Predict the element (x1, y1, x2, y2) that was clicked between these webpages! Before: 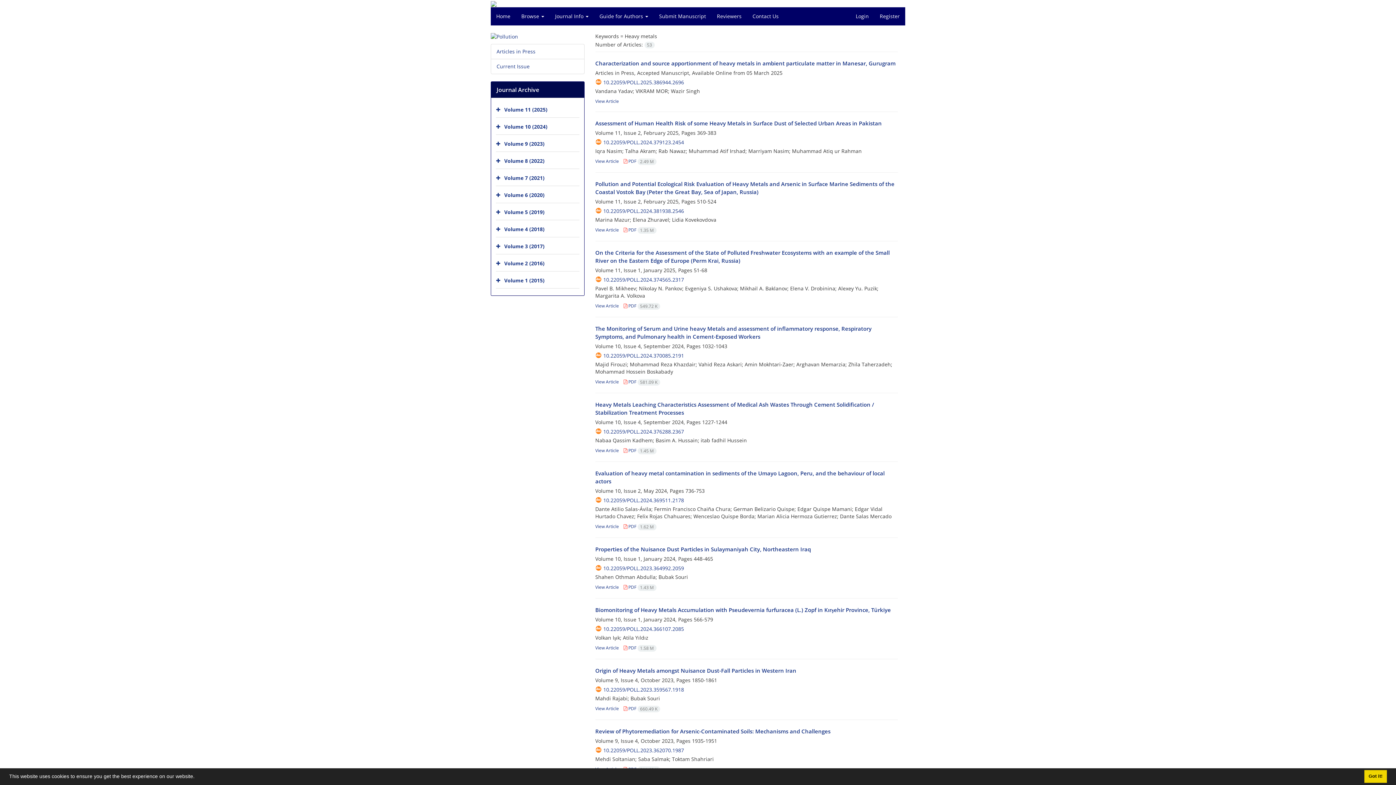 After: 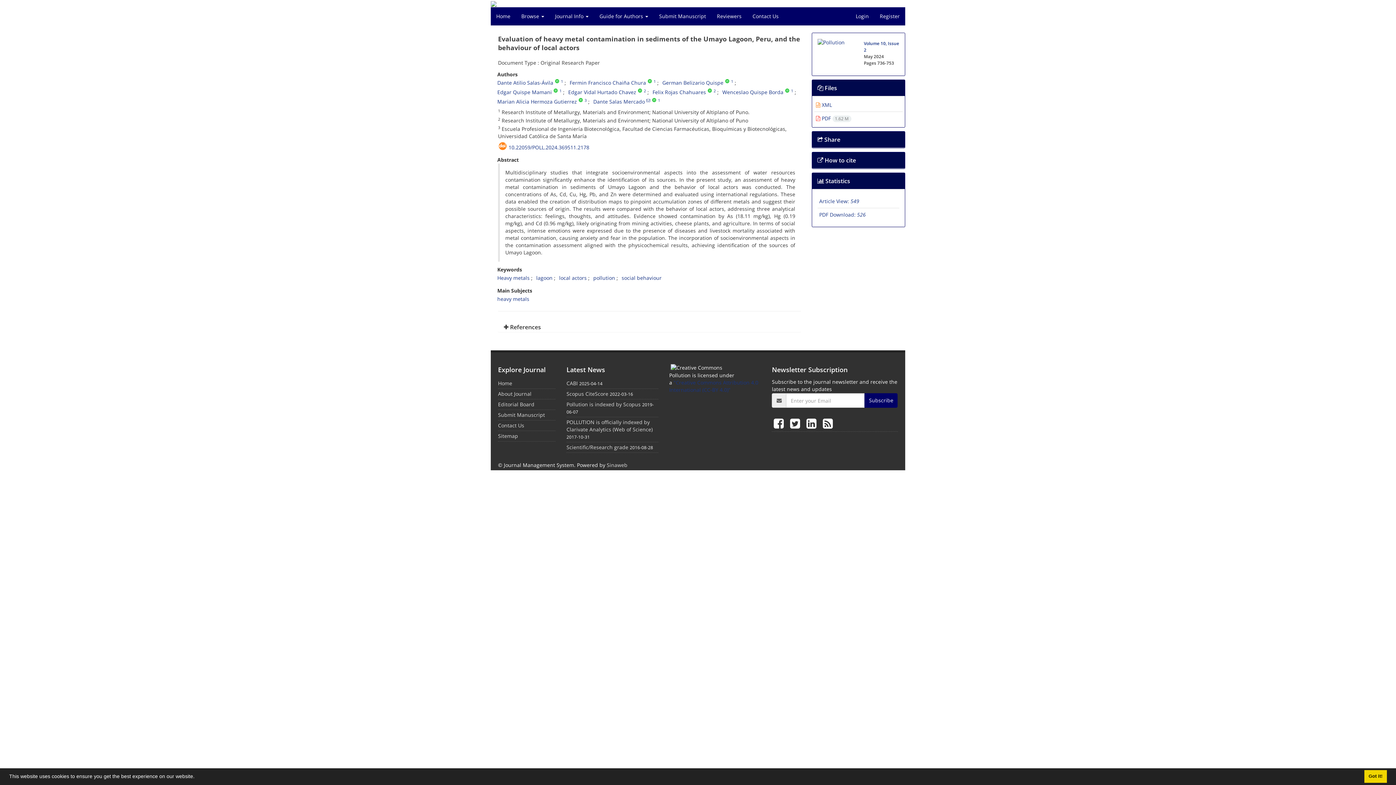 Action: bbox: (603, 497, 684, 504) label: 10.22059/POLL.2024.369511.2178